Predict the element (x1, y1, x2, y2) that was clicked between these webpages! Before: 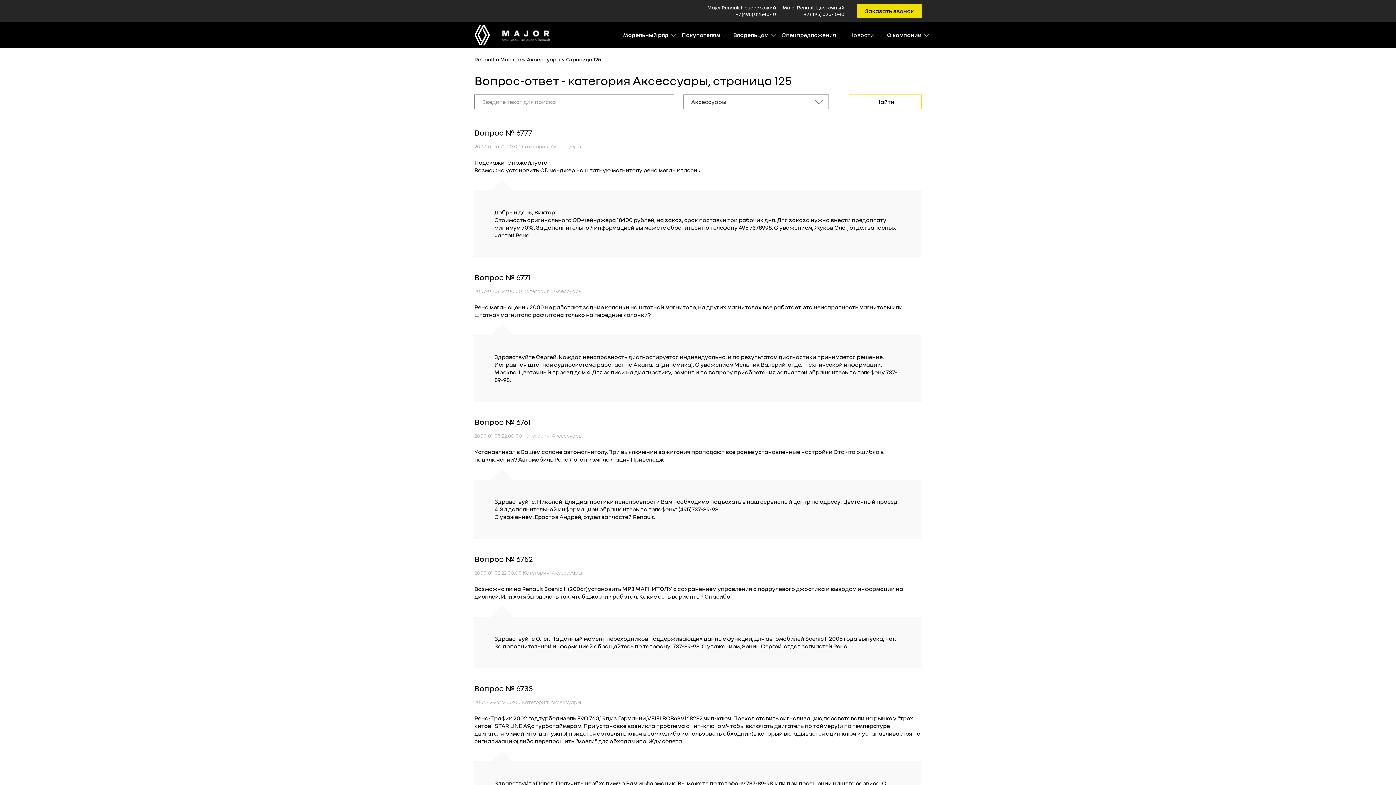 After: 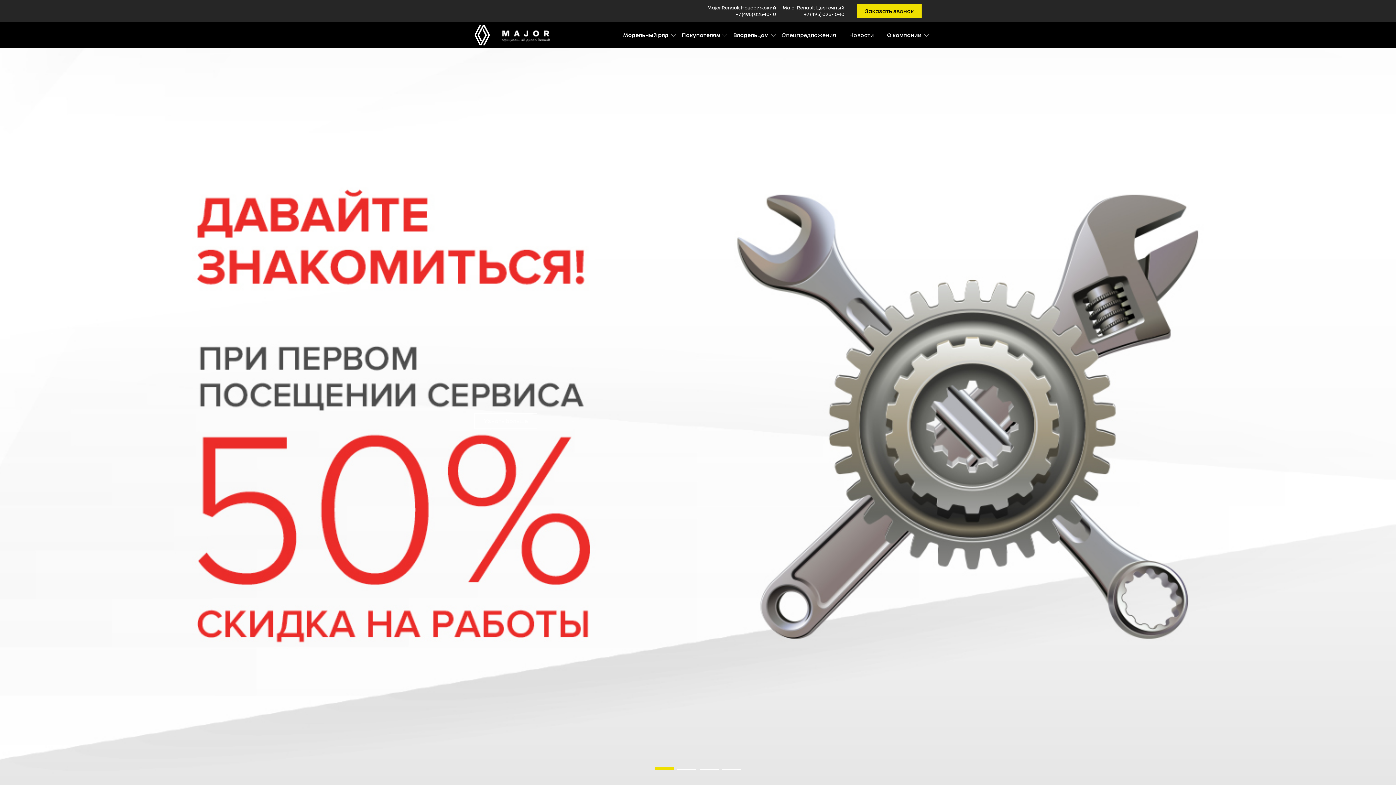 Action: bbox: (474, 24, 550, 45)